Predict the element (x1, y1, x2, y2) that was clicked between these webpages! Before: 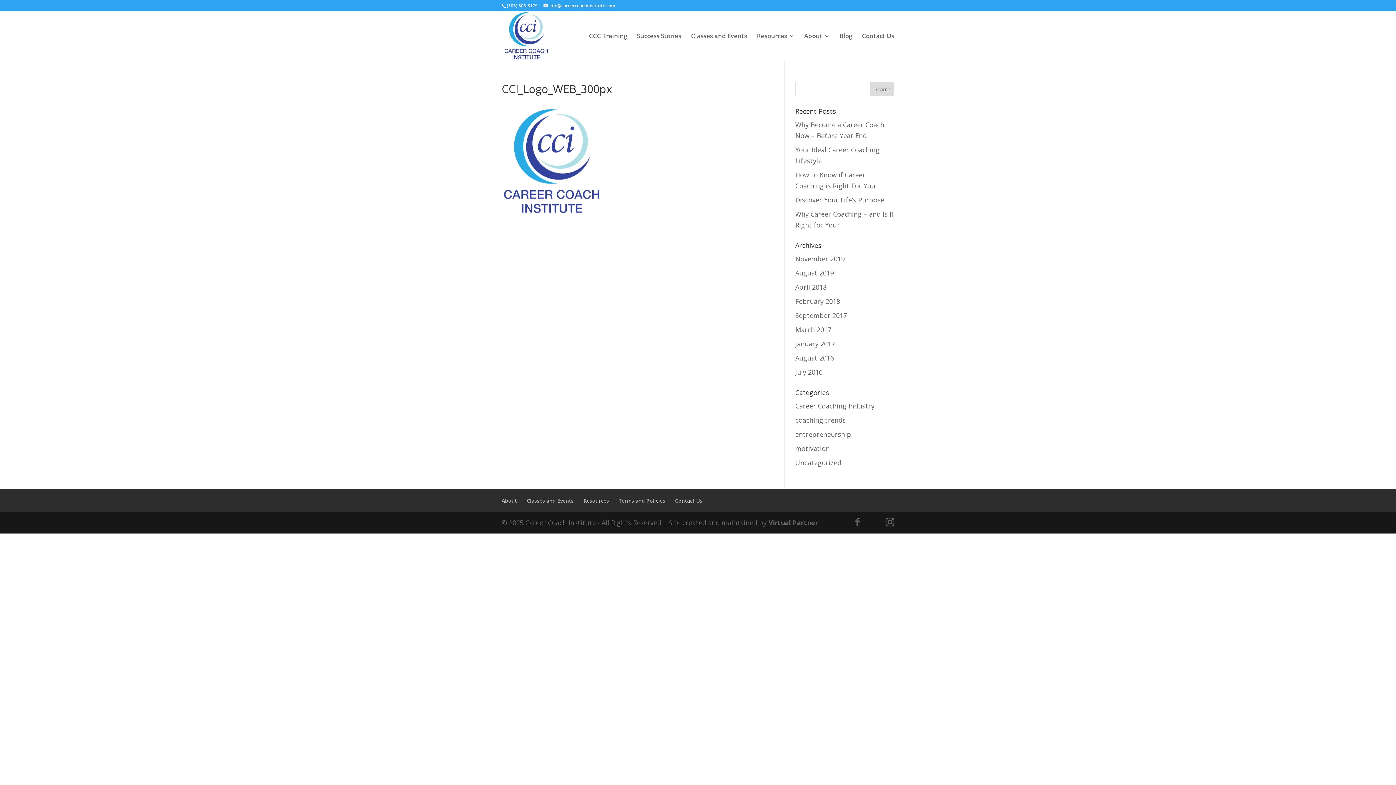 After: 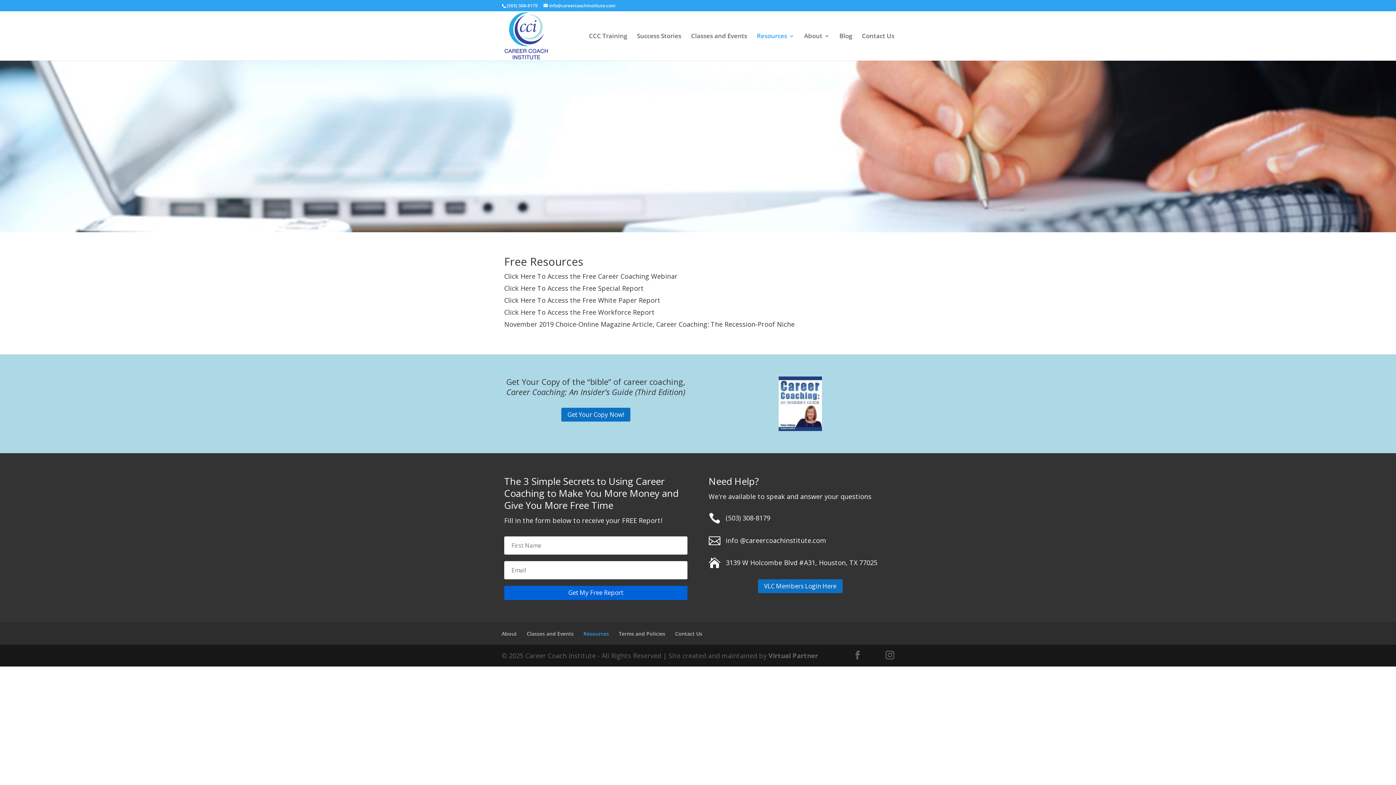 Action: label: Resources bbox: (757, 33, 794, 60)